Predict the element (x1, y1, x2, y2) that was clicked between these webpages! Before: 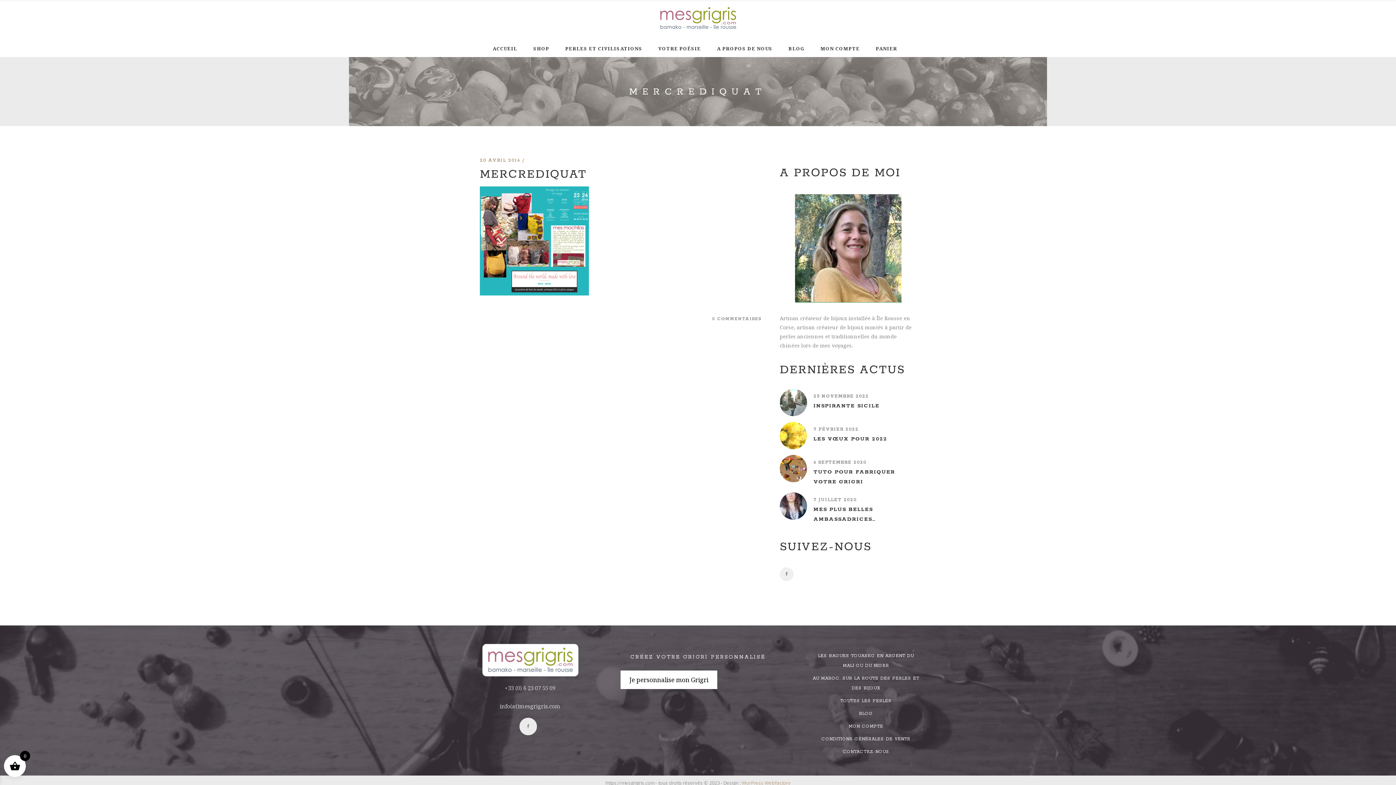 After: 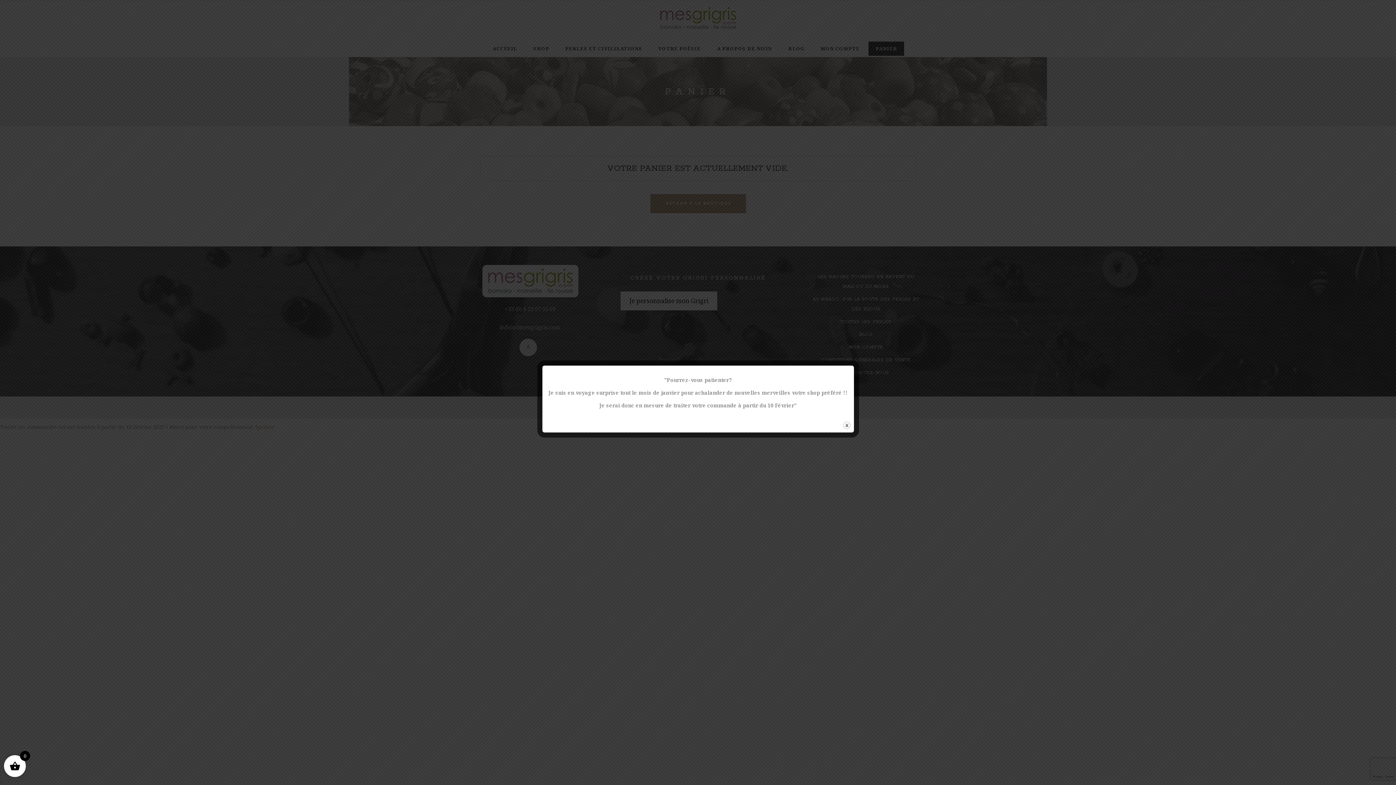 Action: bbox: (868, 48, 904, 62) label: PANIER